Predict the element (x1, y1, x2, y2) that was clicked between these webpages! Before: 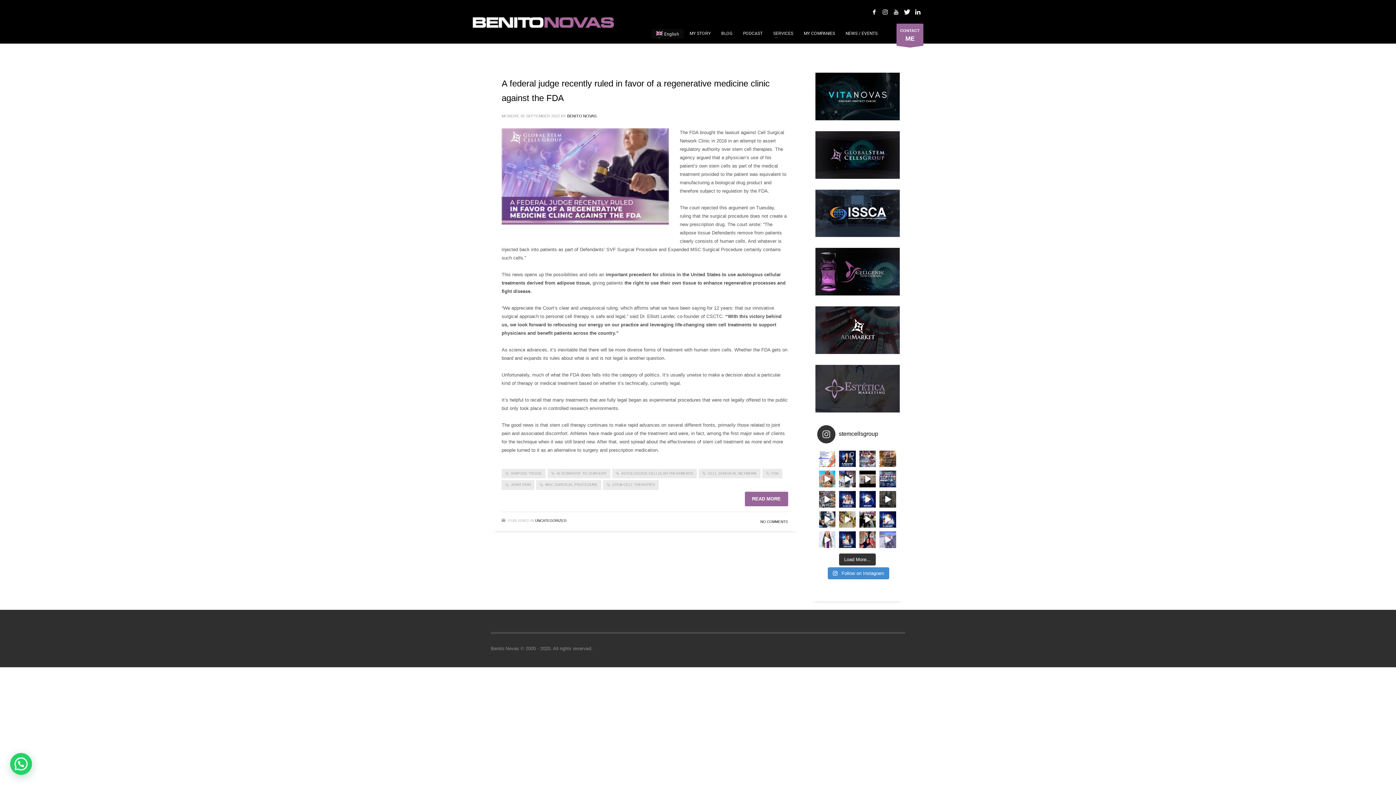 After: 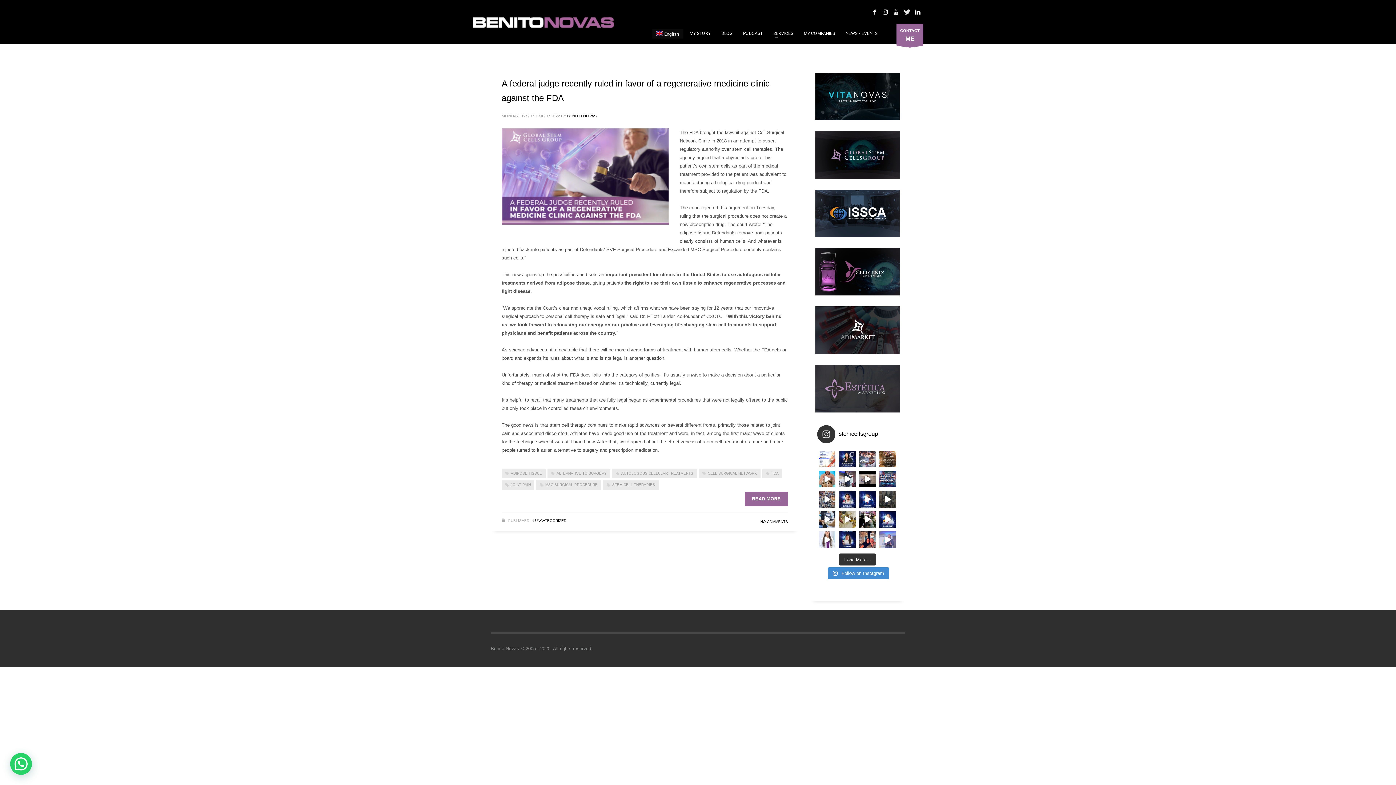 Action: bbox: (901, 6, 912, 17)